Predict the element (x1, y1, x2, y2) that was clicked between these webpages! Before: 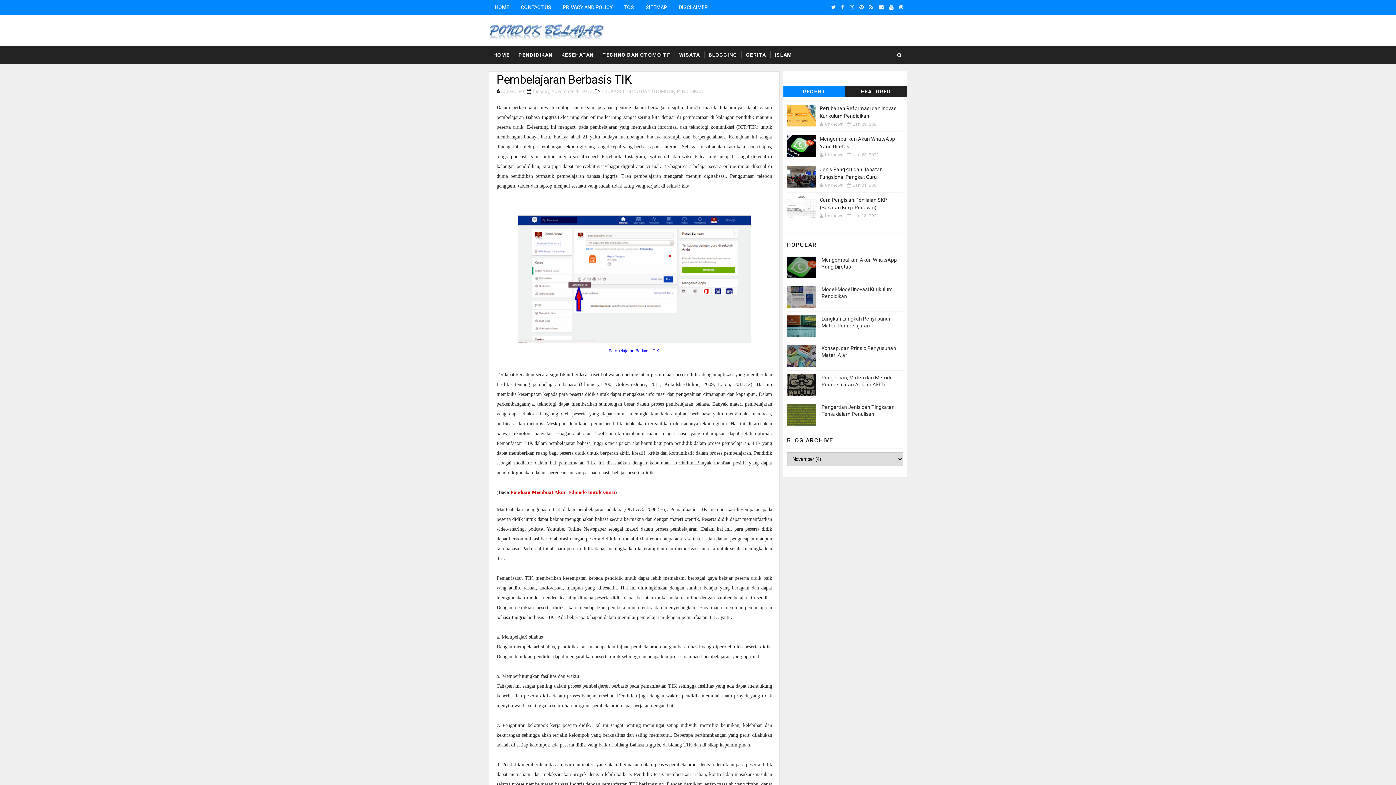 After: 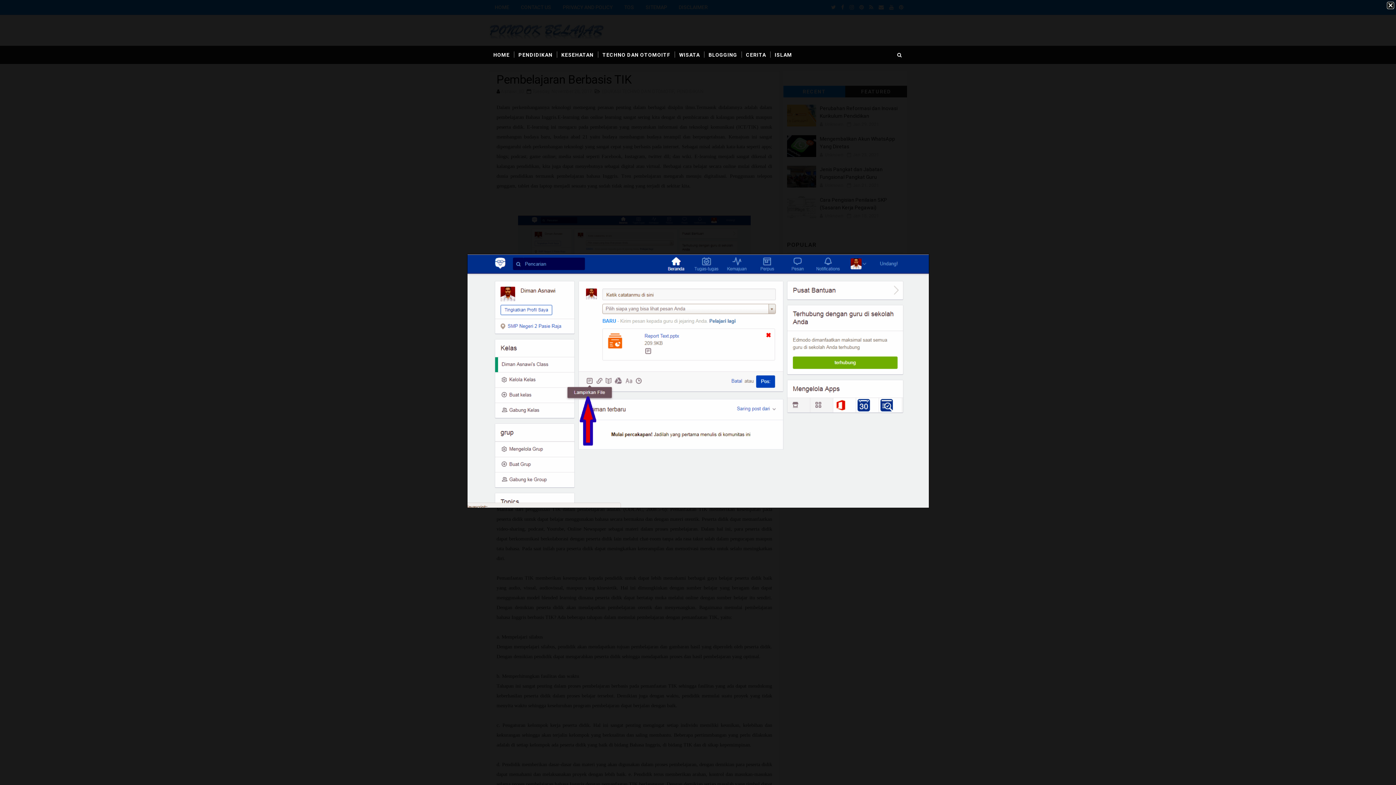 Action: bbox: (518, 275, 750, 281)